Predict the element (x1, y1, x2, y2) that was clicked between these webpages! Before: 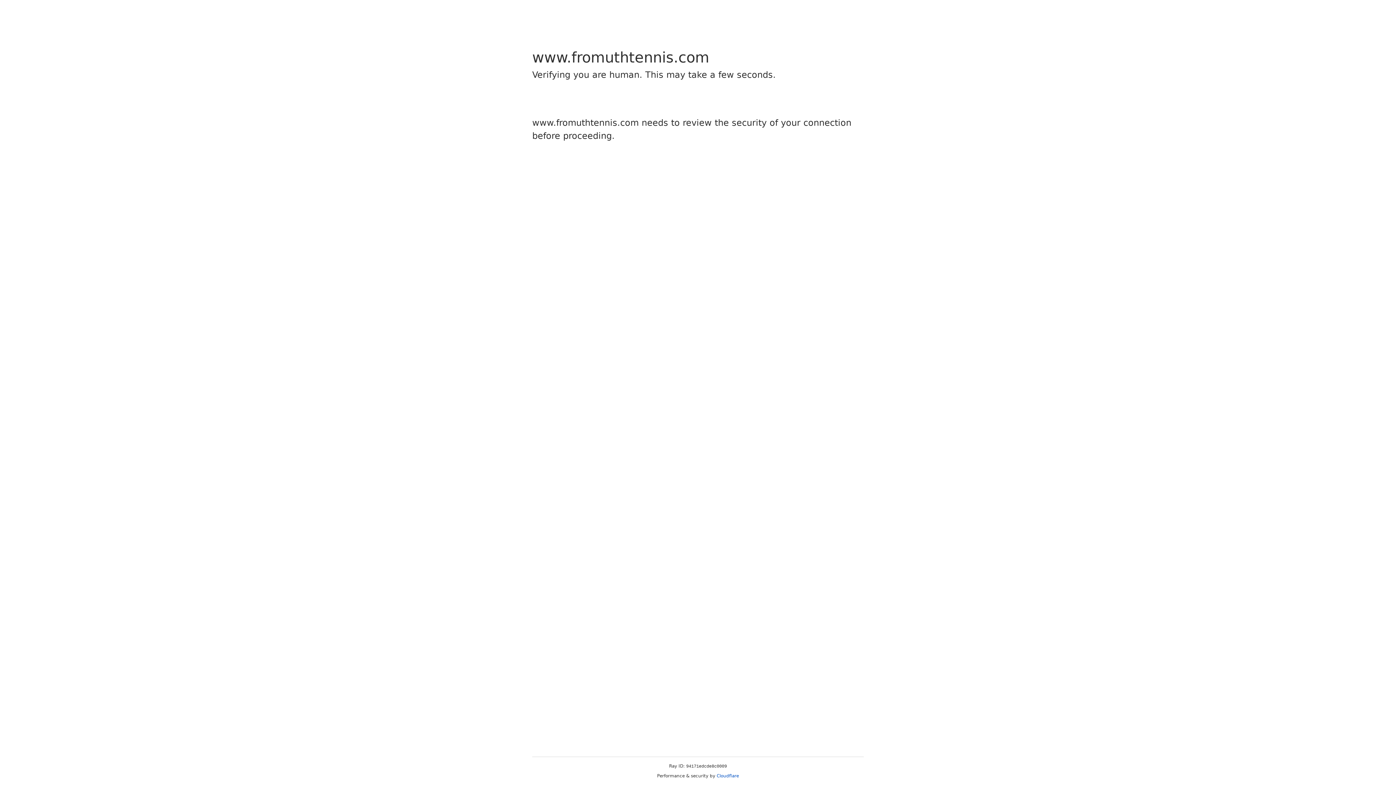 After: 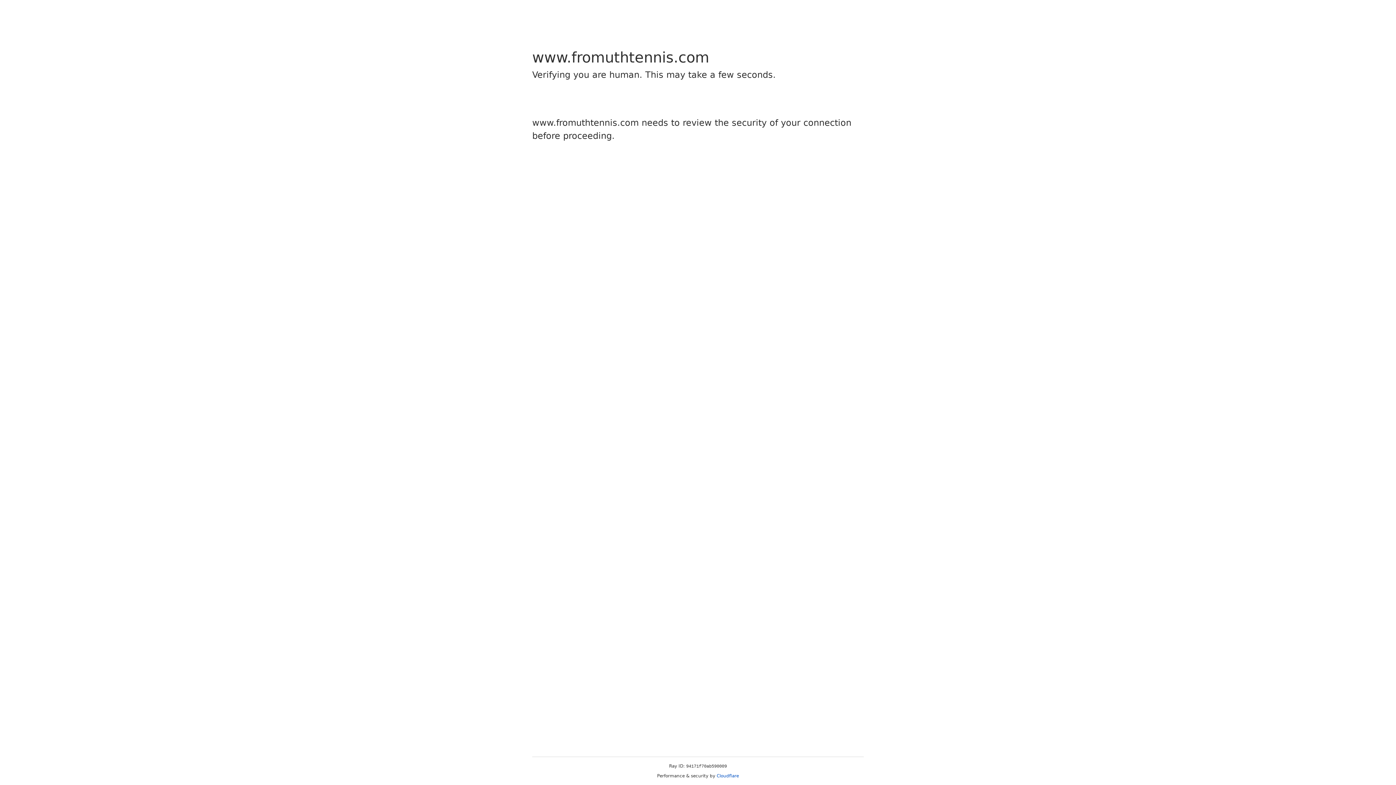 Action: label: Cloudflare bbox: (716, 773, 739, 778)